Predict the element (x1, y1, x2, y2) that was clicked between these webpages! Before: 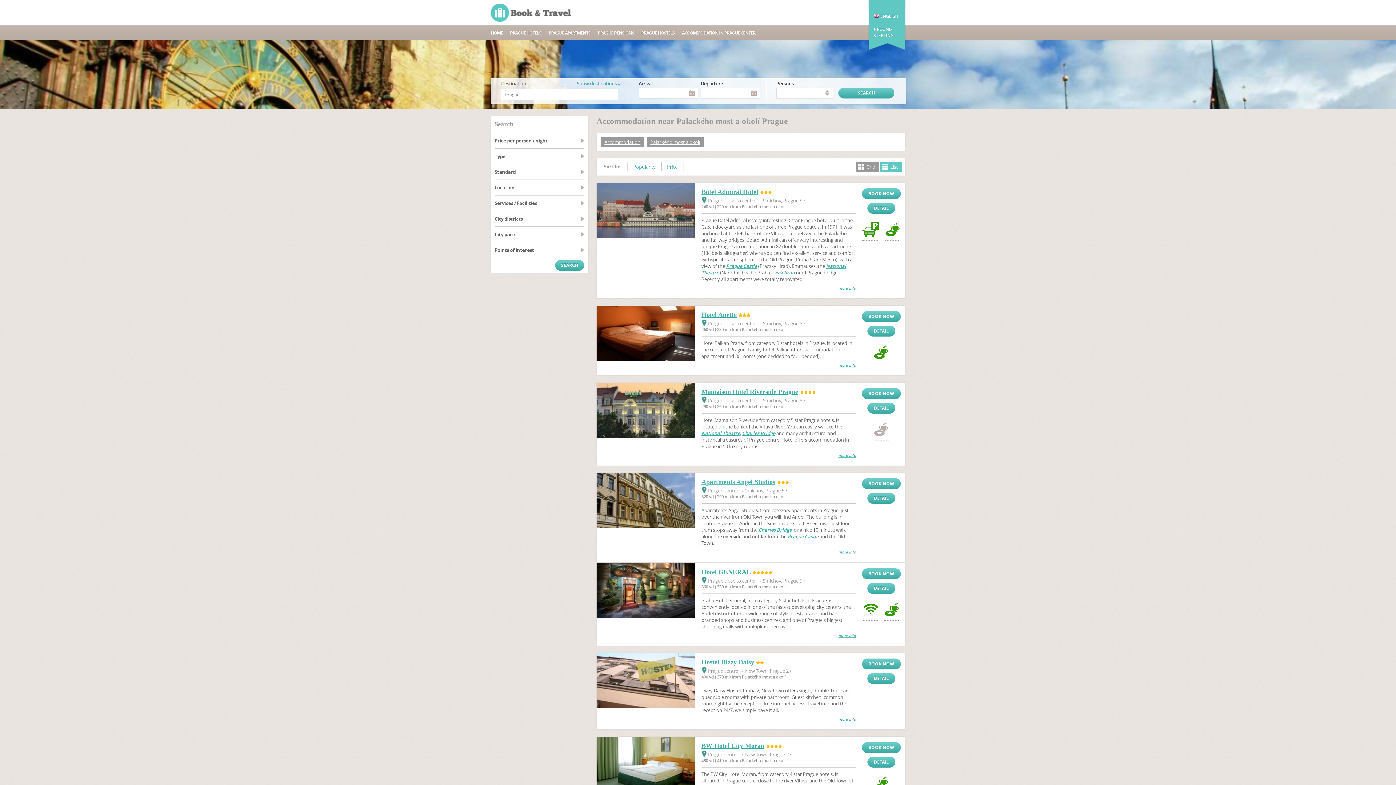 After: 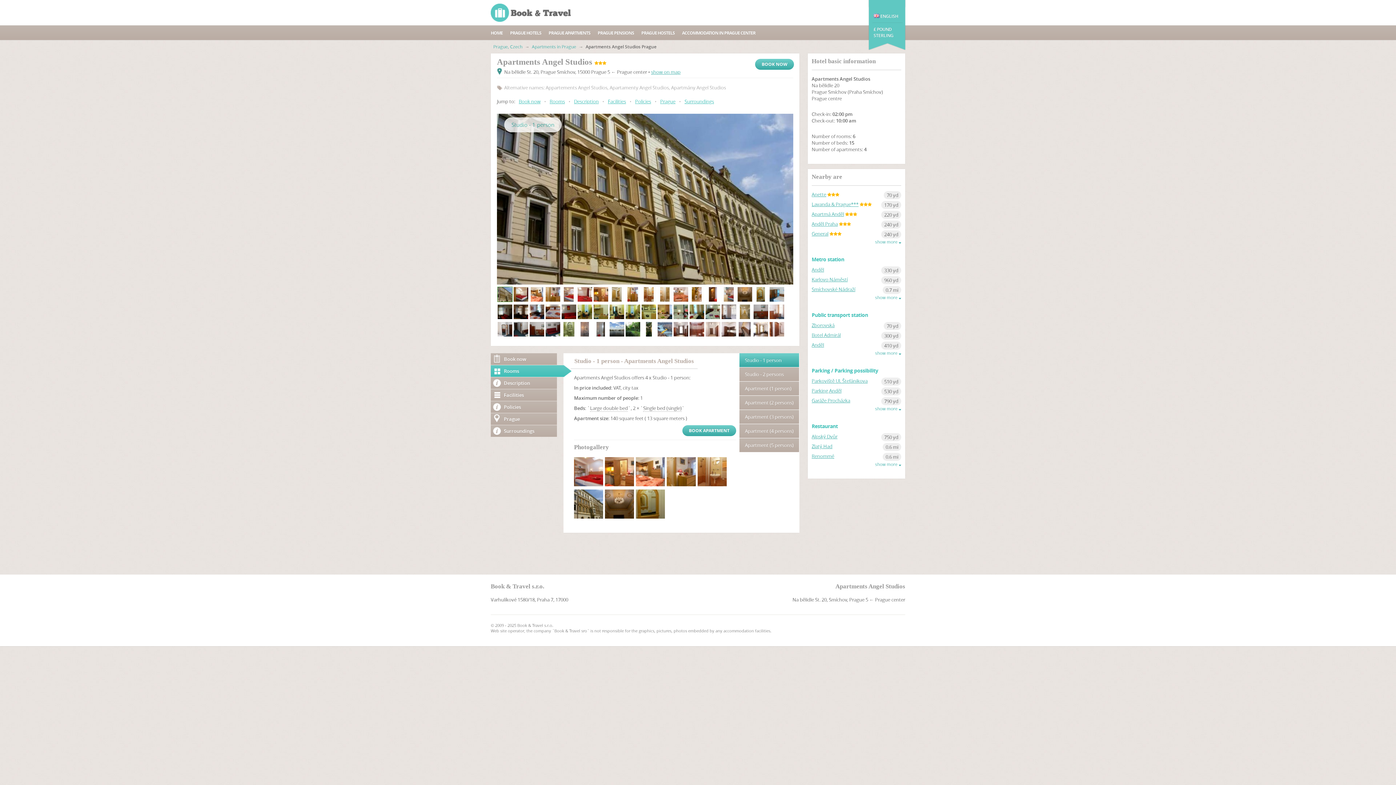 Action: bbox: (838, 550, 856, 555) label: more info